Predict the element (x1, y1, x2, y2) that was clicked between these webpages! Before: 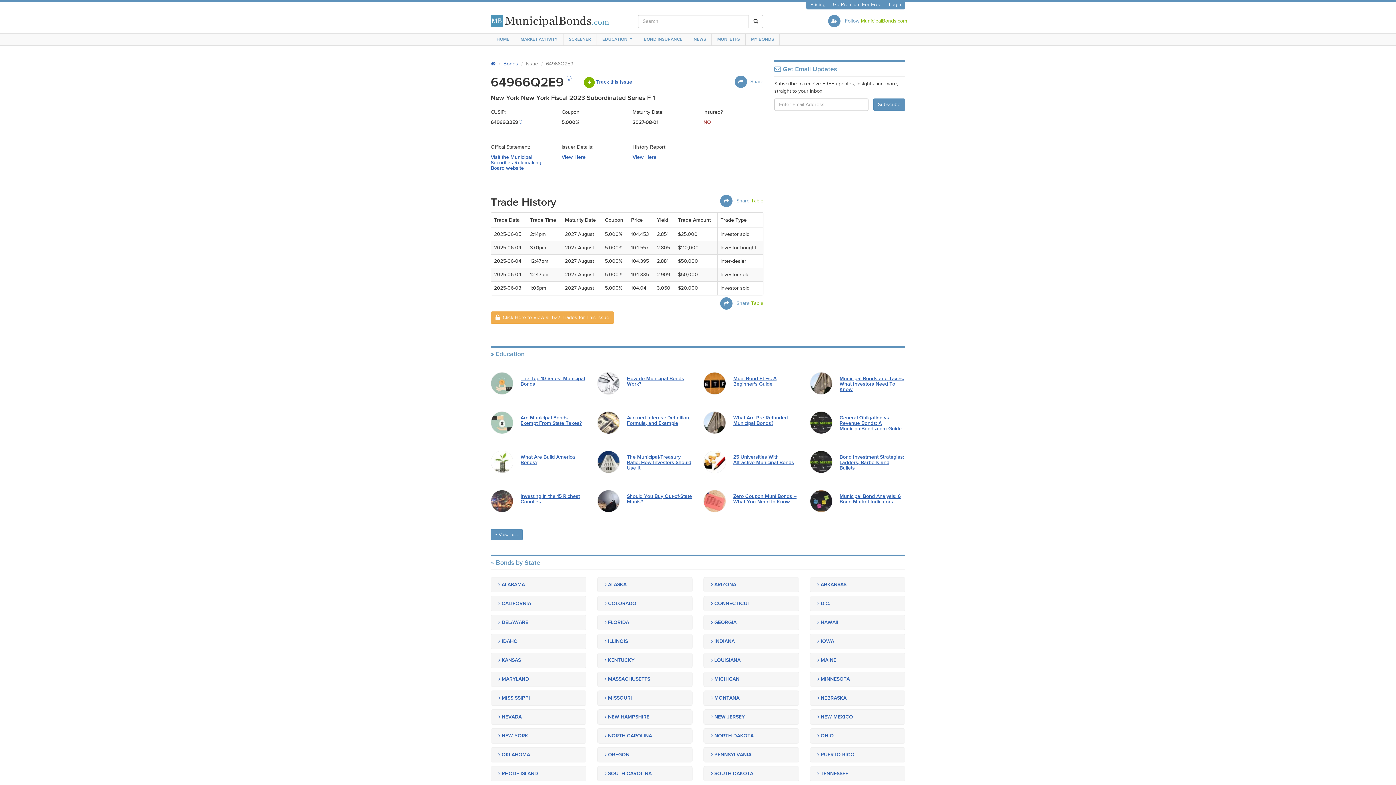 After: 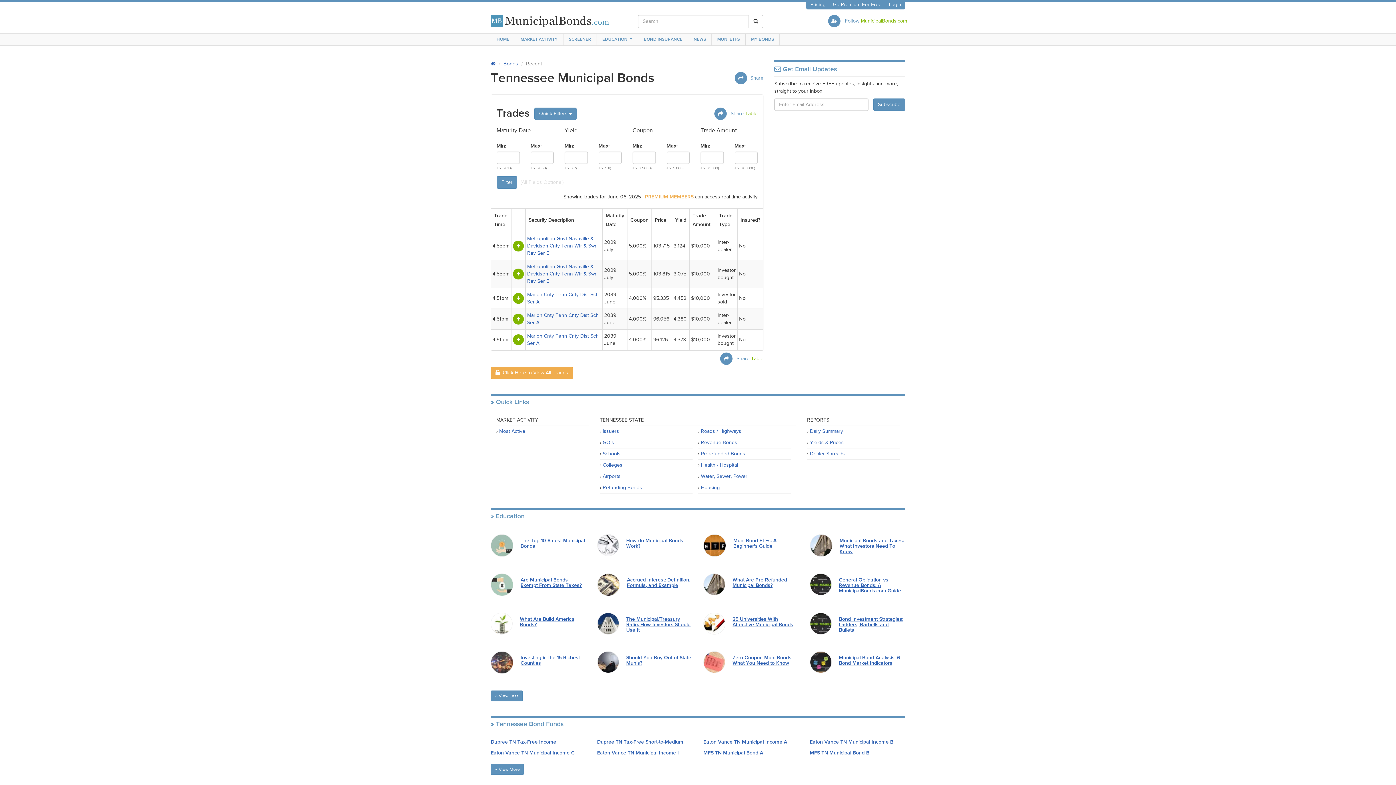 Action: label:  TENNESSEE bbox: (810, 766, 905, 781)